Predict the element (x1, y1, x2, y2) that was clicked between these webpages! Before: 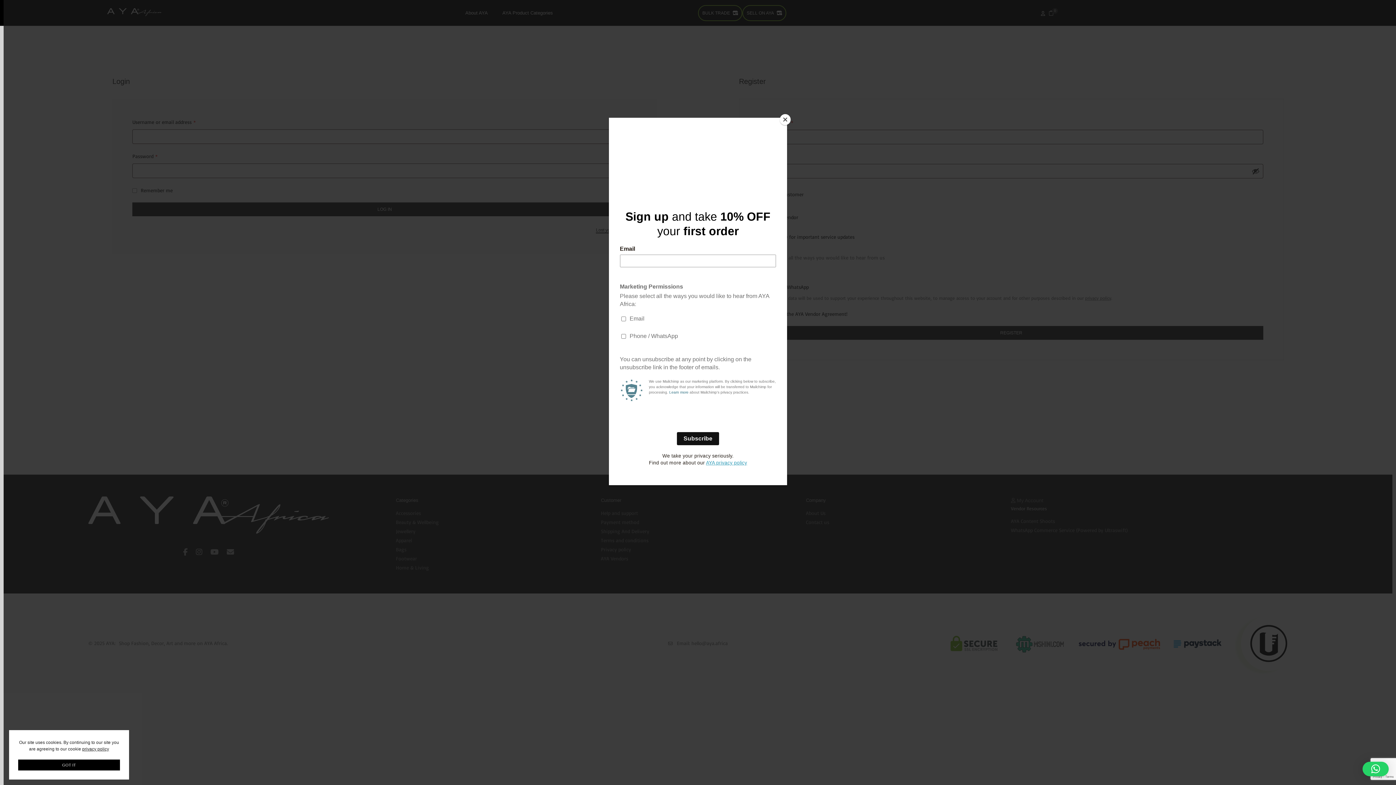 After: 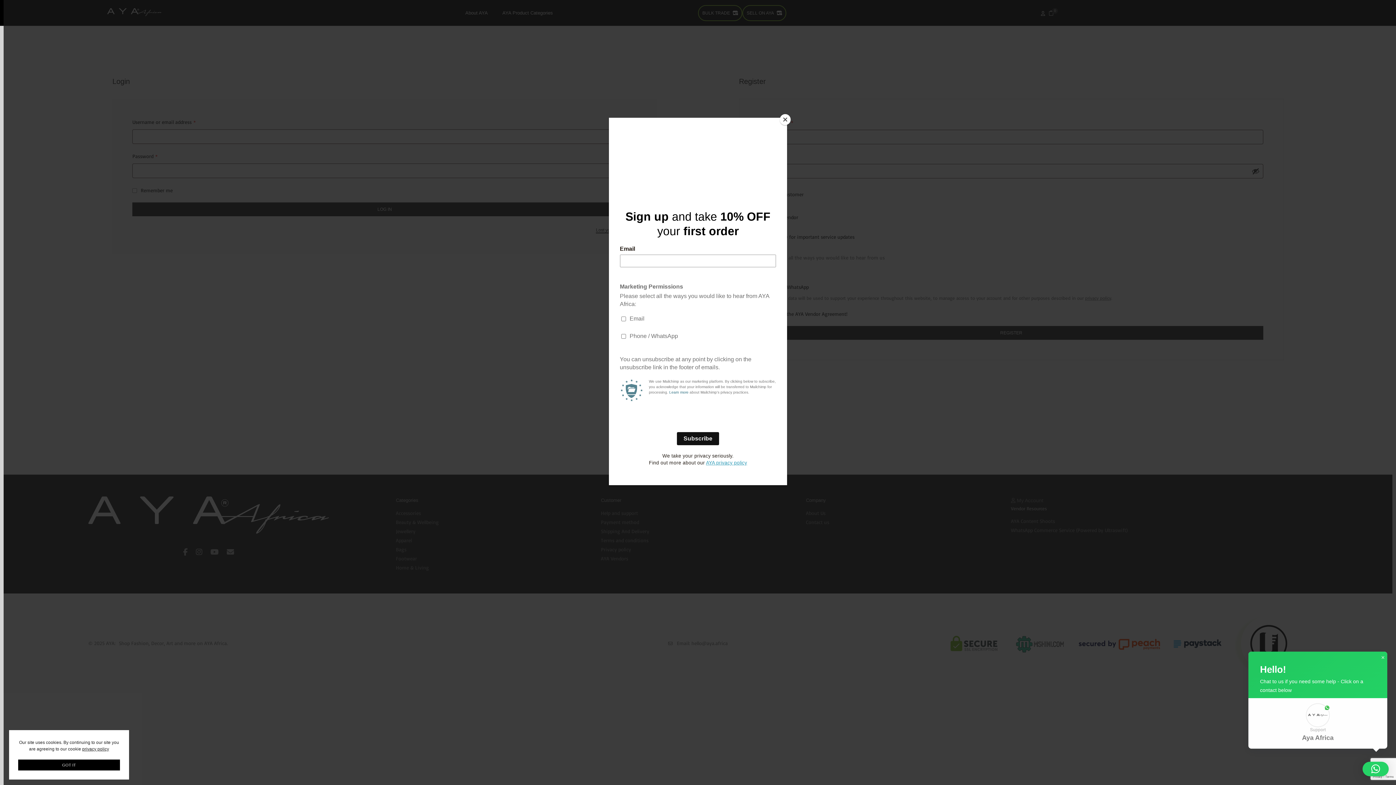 Action: bbox: (1362, 762, 1389, 776)